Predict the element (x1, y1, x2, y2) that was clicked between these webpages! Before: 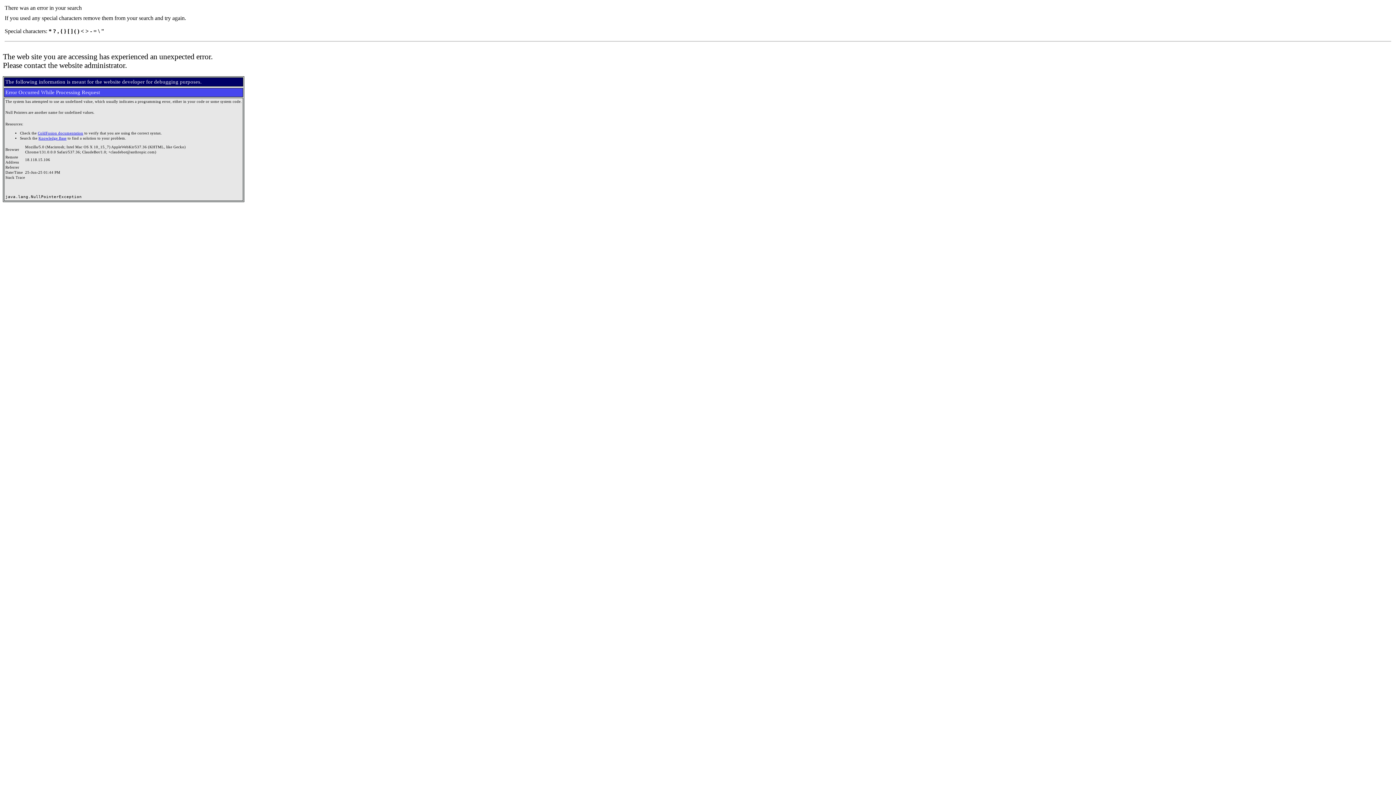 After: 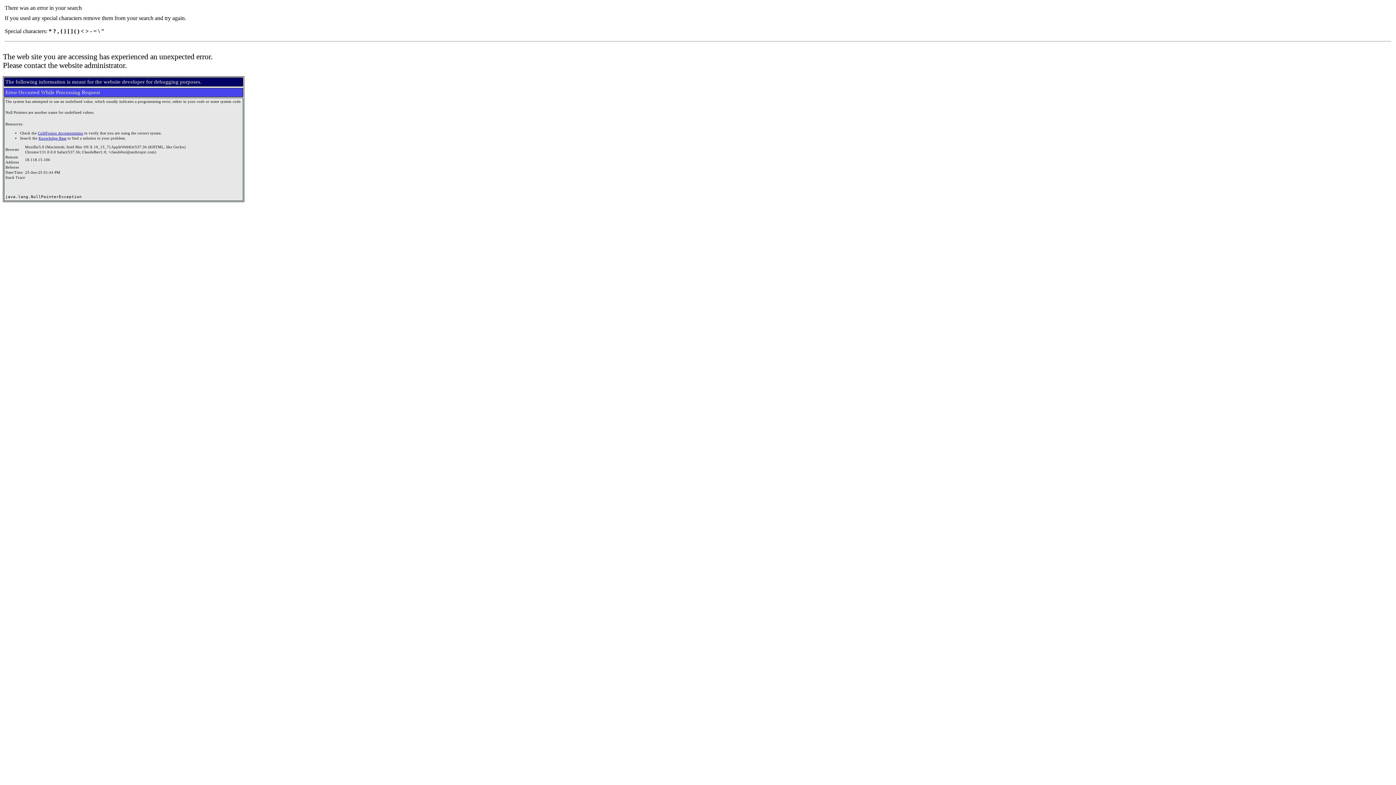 Action: bbox: (38, 136, 66, 140) label: Knowledge Base